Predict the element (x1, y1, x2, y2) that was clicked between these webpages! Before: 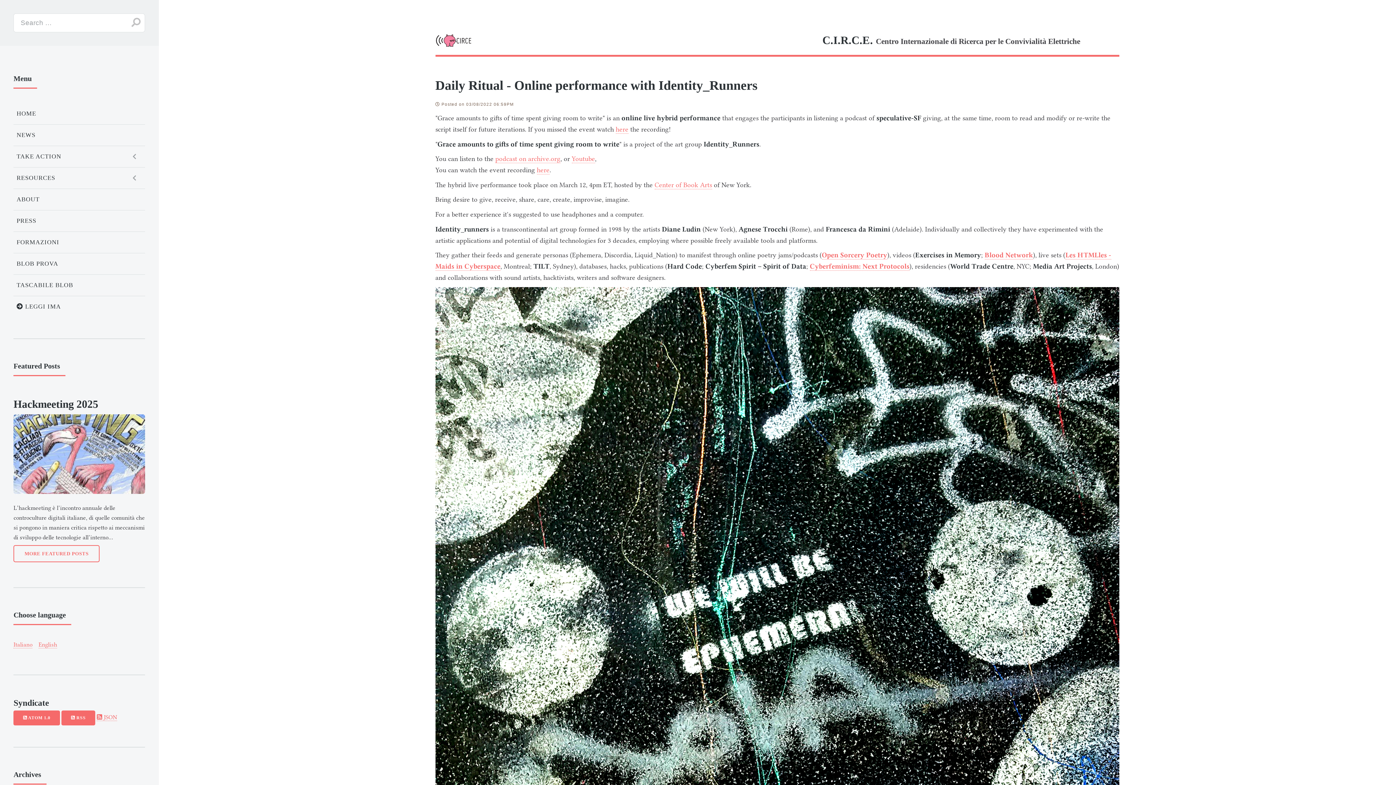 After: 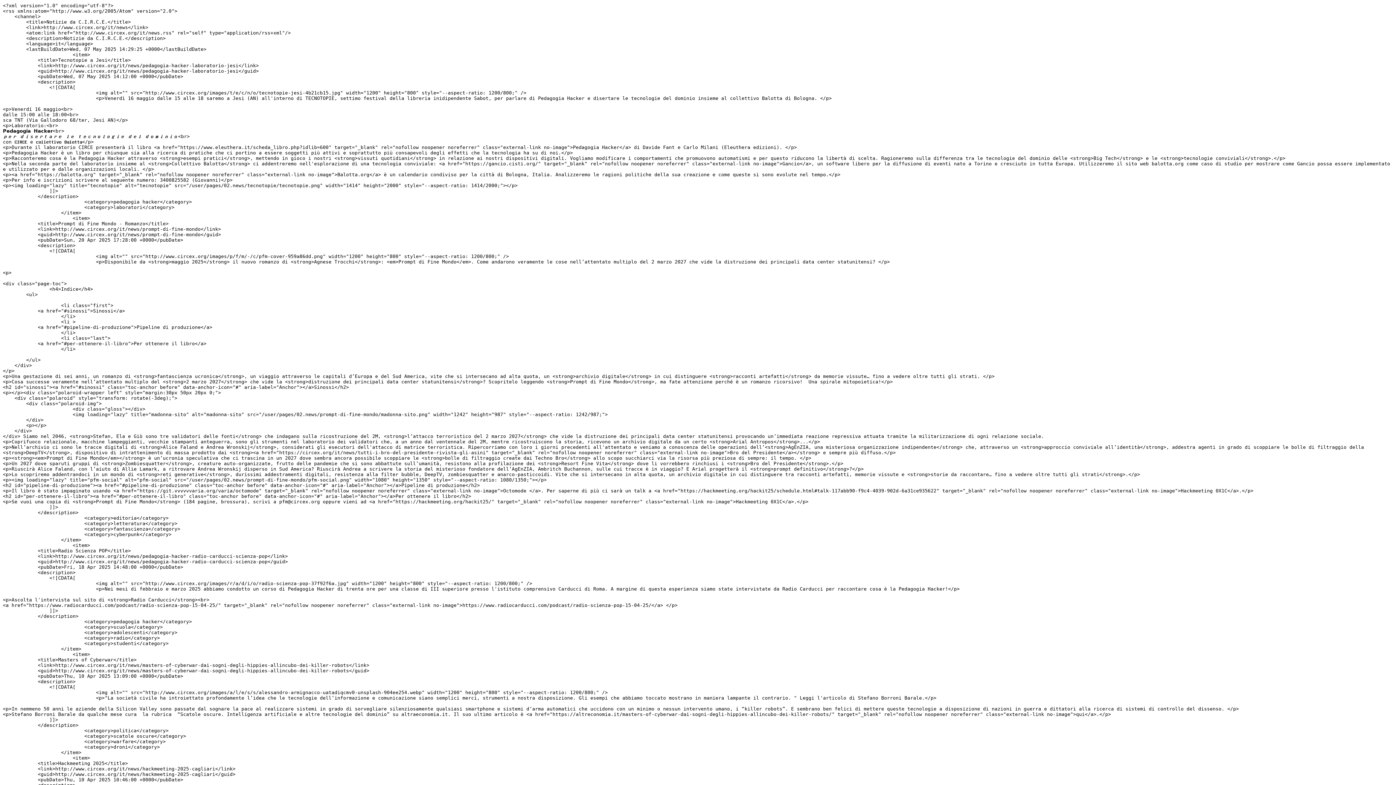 Action: label:  RSS bbox: (61, 710, 95, 725)